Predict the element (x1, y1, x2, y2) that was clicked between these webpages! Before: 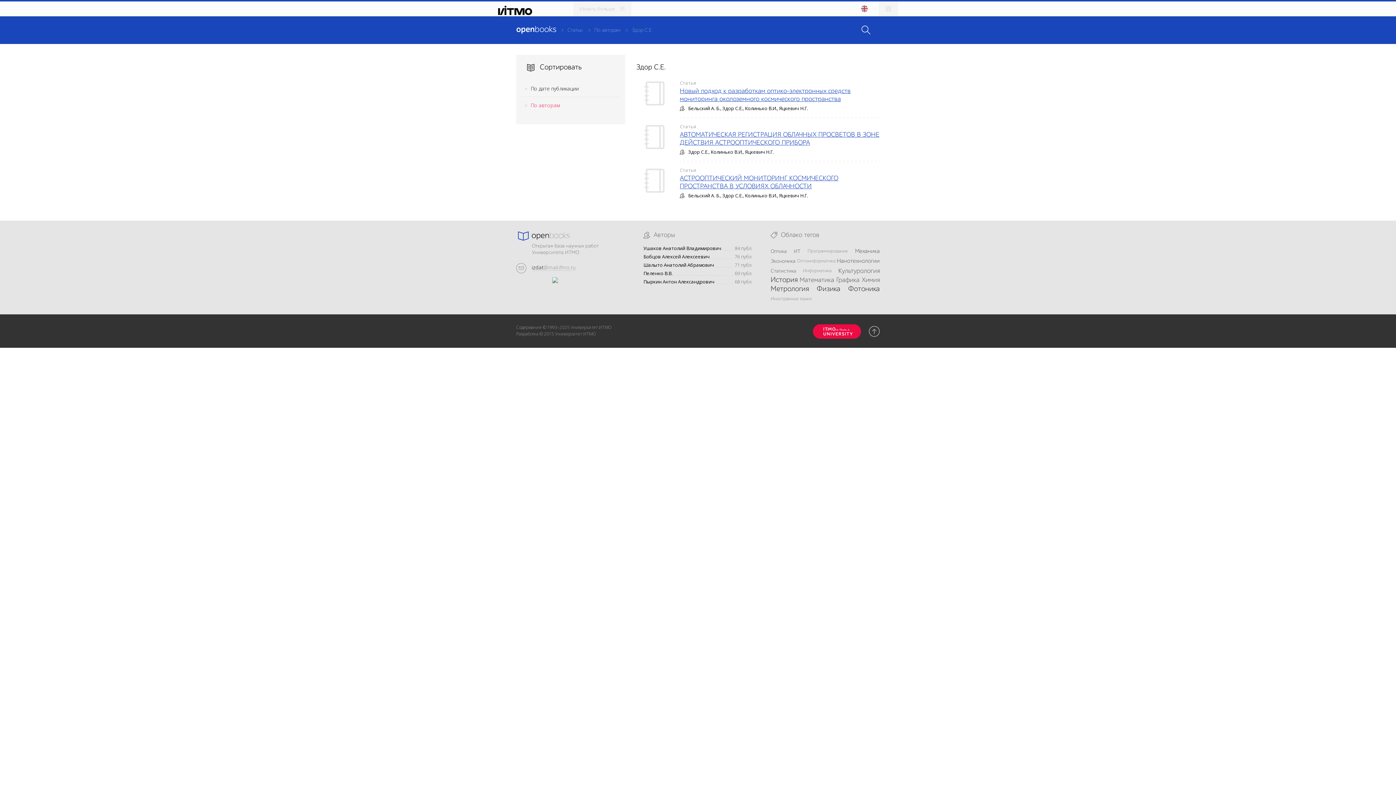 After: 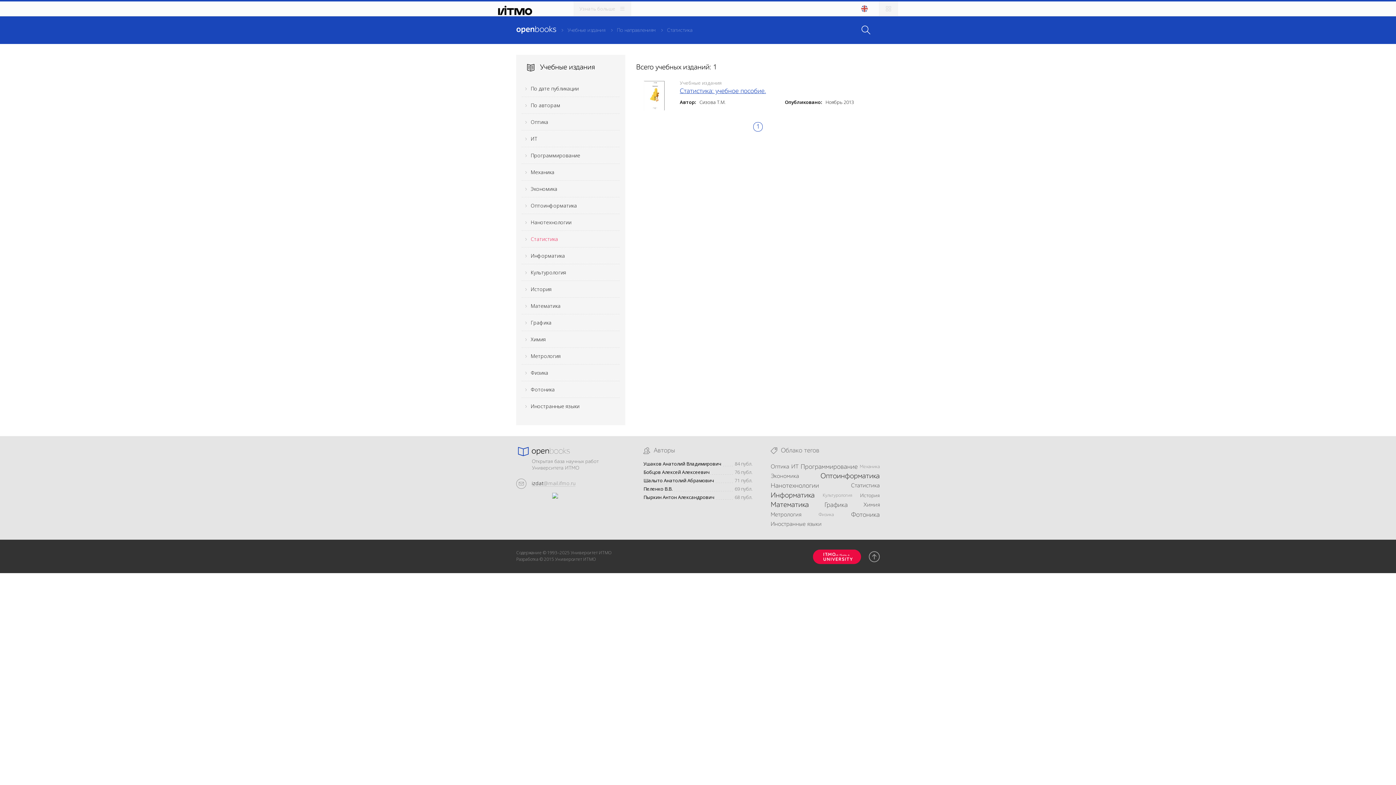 Action: bbox: (770, 268, 796, 273) label: Статистика